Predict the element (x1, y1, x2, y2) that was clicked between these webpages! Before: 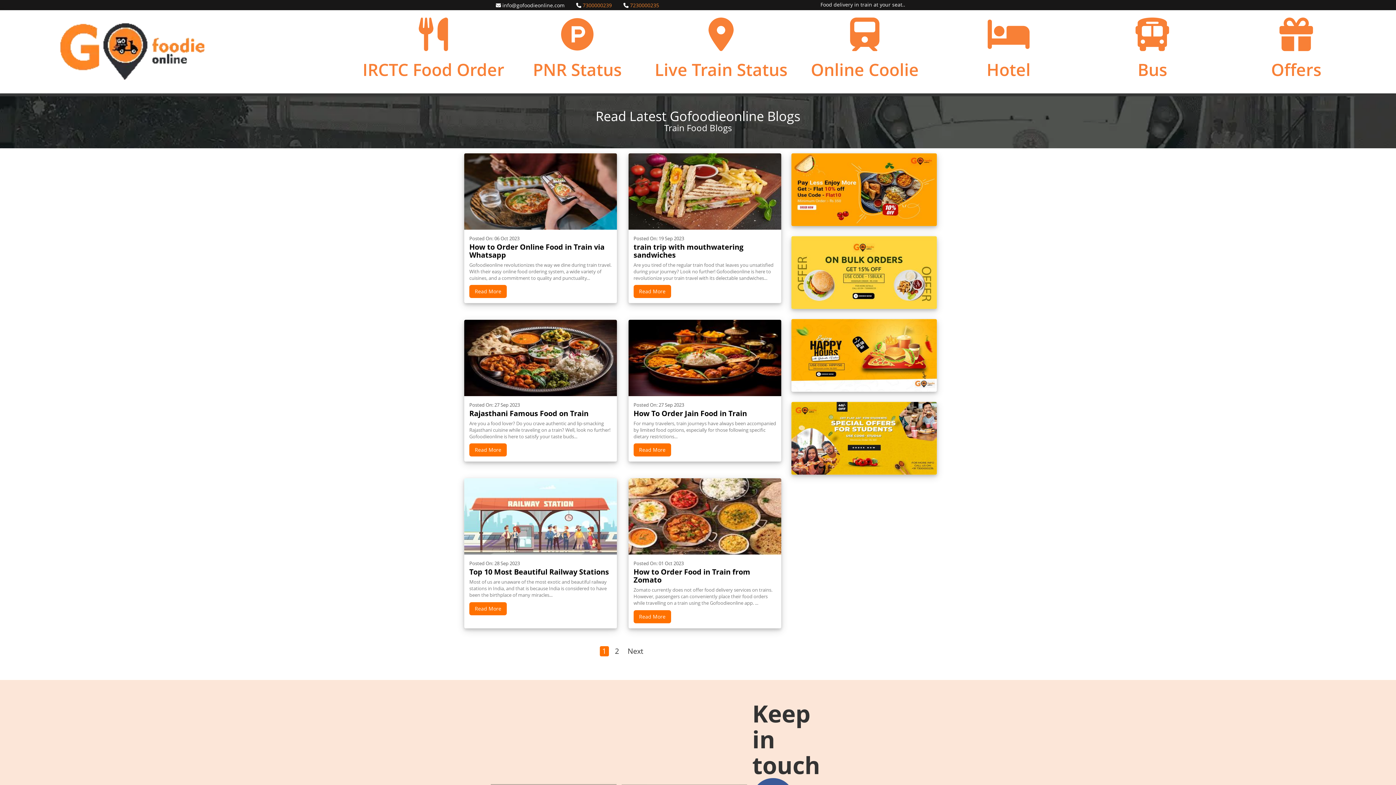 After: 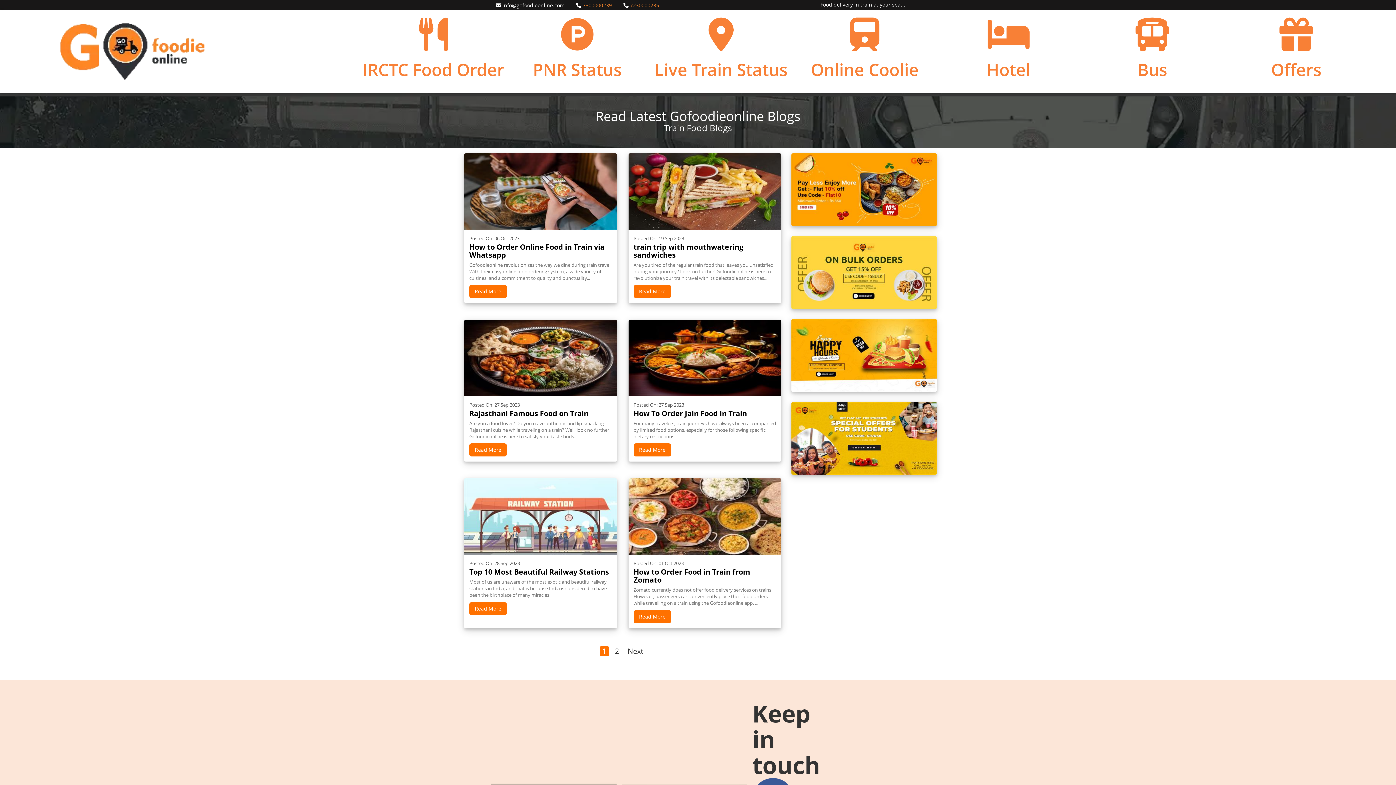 Action: label: 1 bbox: (602, 646, 606, 656)